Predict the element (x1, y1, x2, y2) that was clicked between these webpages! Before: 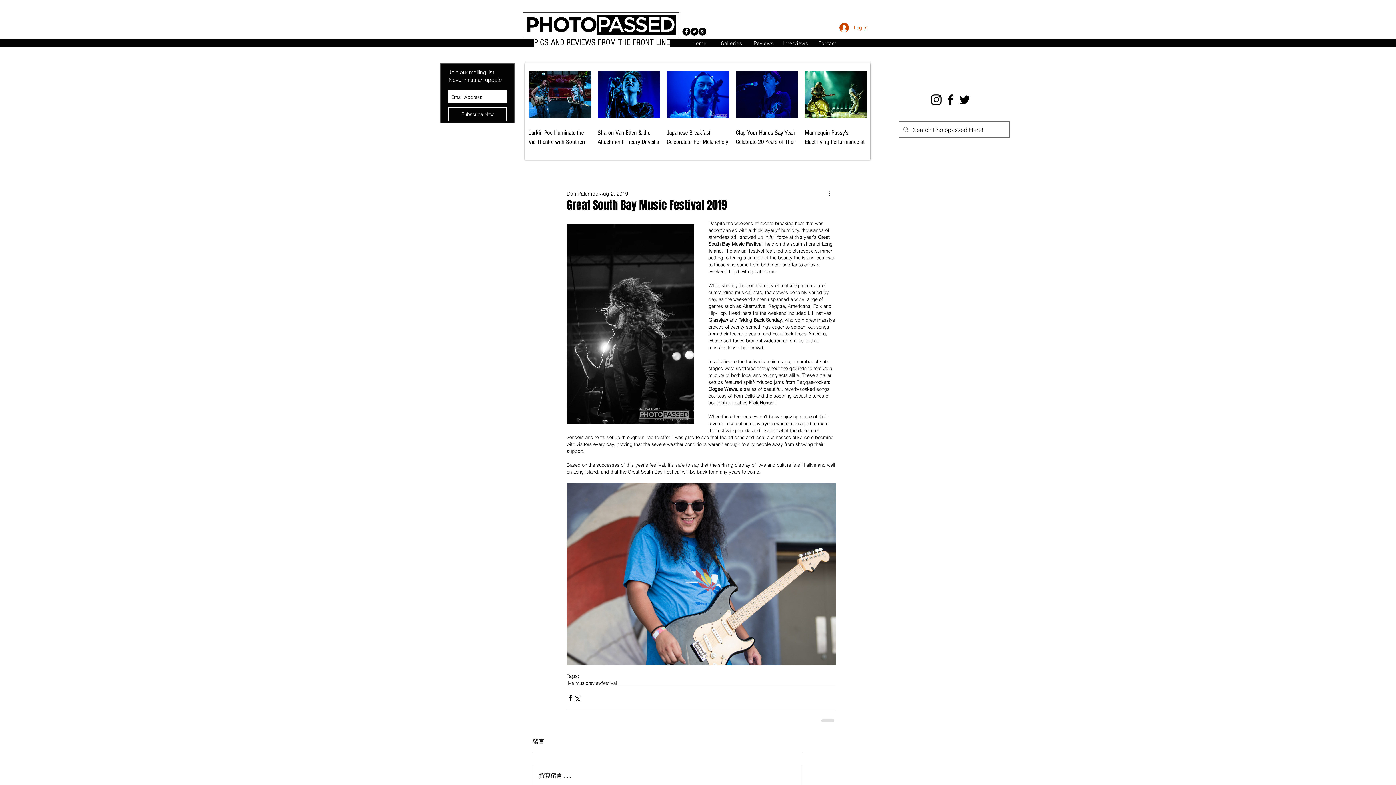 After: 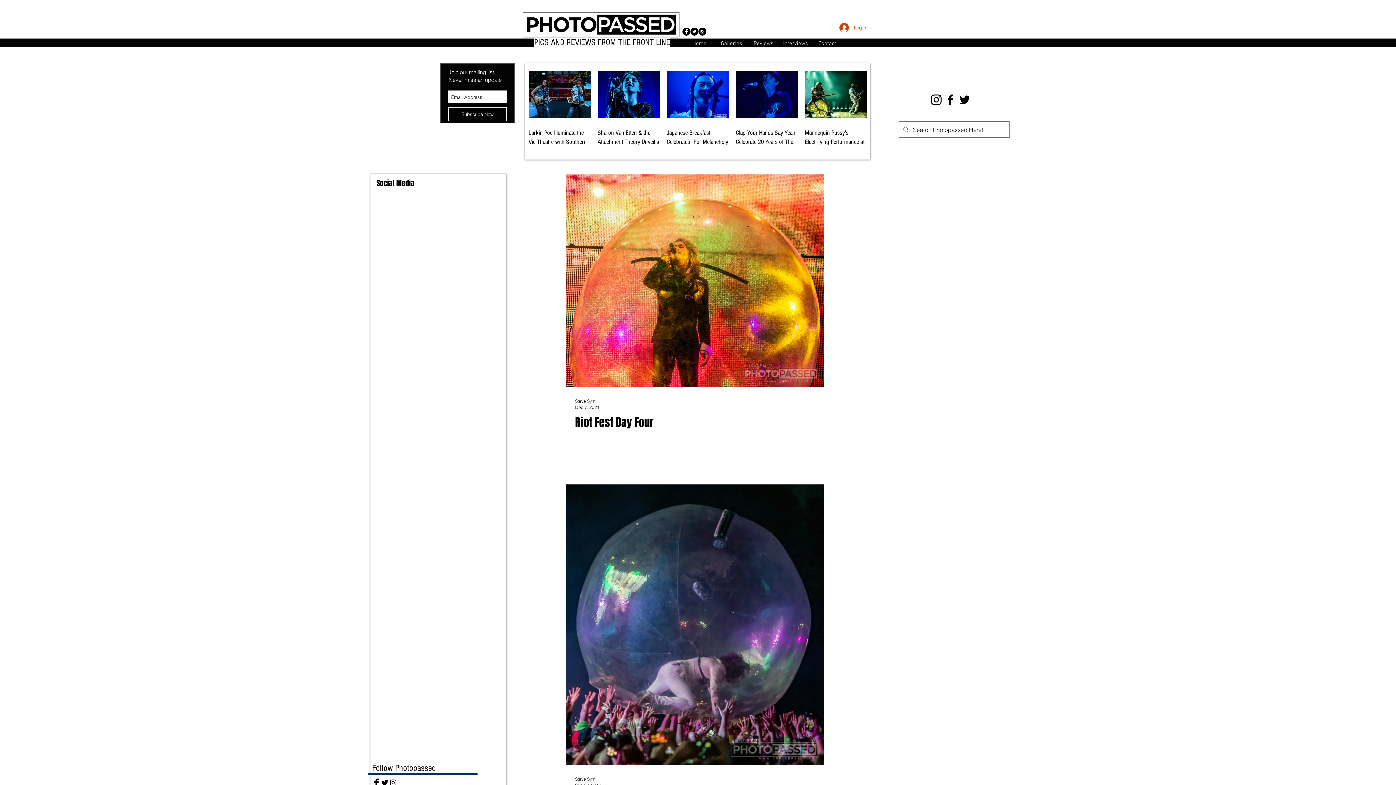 Action: bbox: (601, 680, 617, 686) label: festival